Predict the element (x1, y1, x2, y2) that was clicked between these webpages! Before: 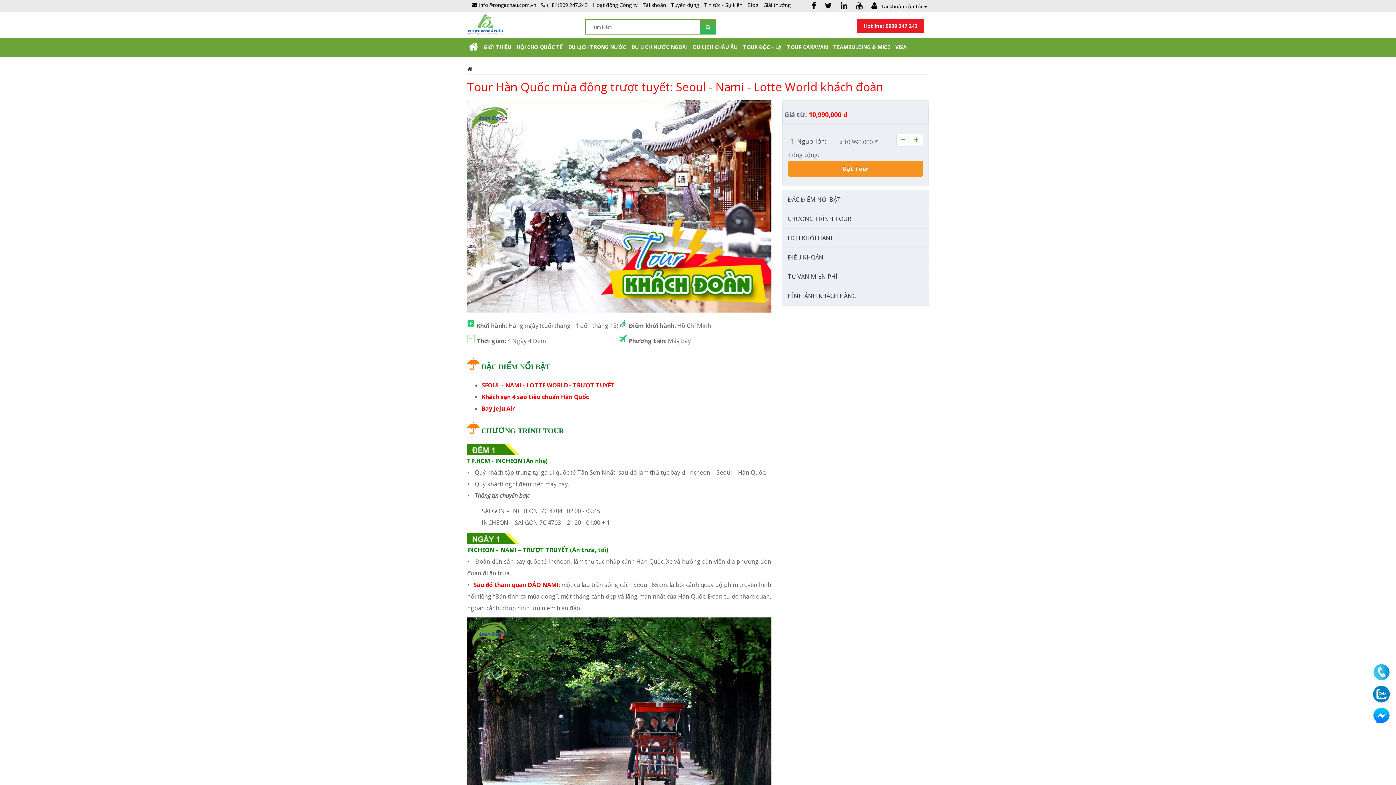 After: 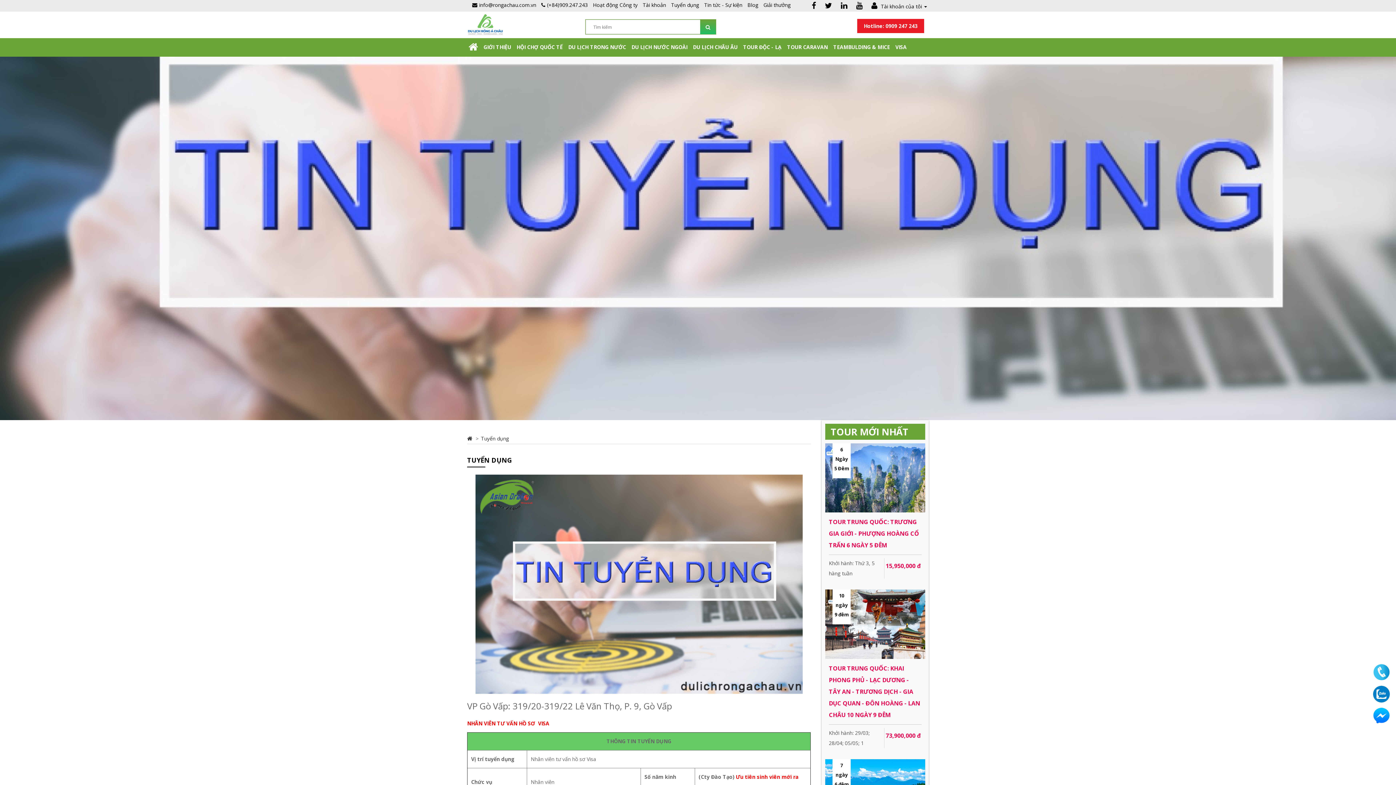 Action: bbox: (671, 1, 699, 8) label: Tuyển dụng